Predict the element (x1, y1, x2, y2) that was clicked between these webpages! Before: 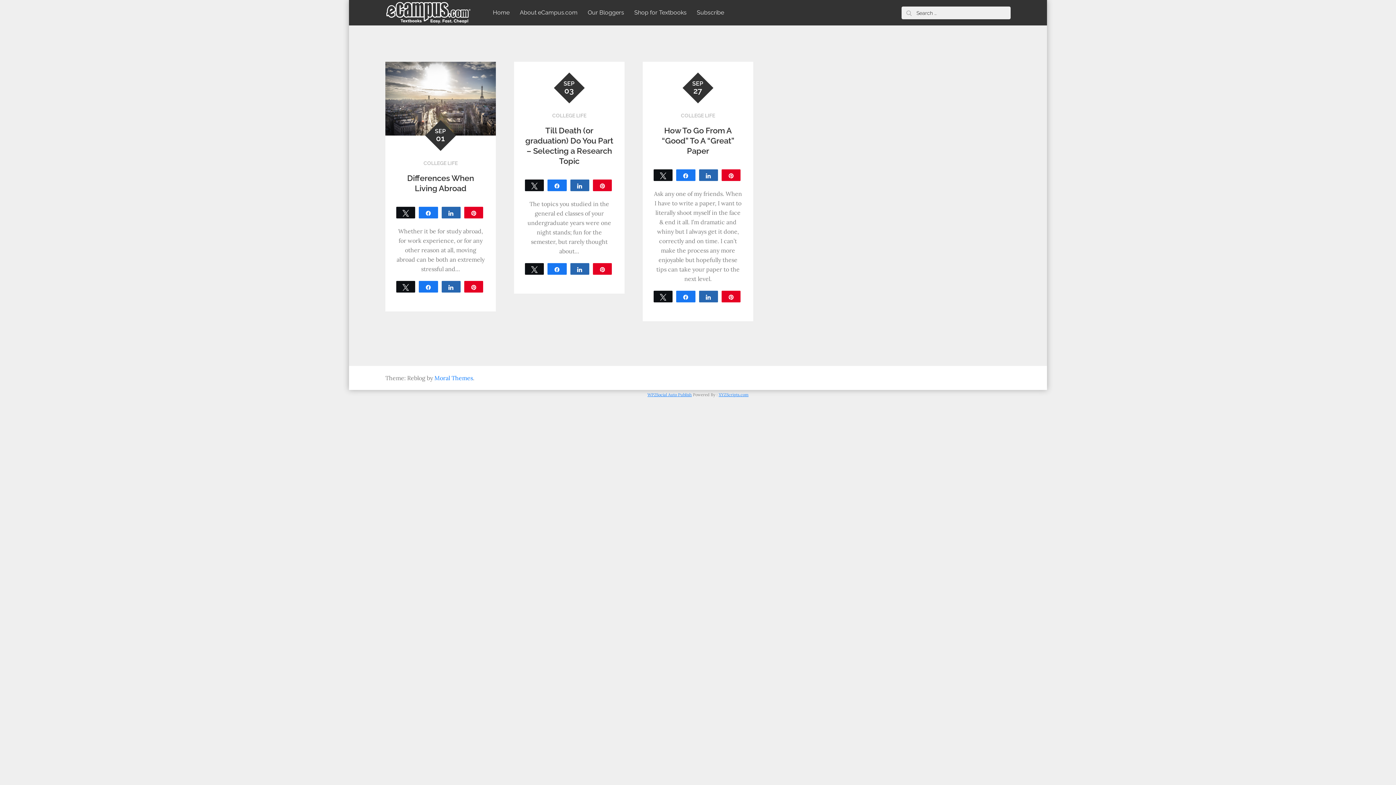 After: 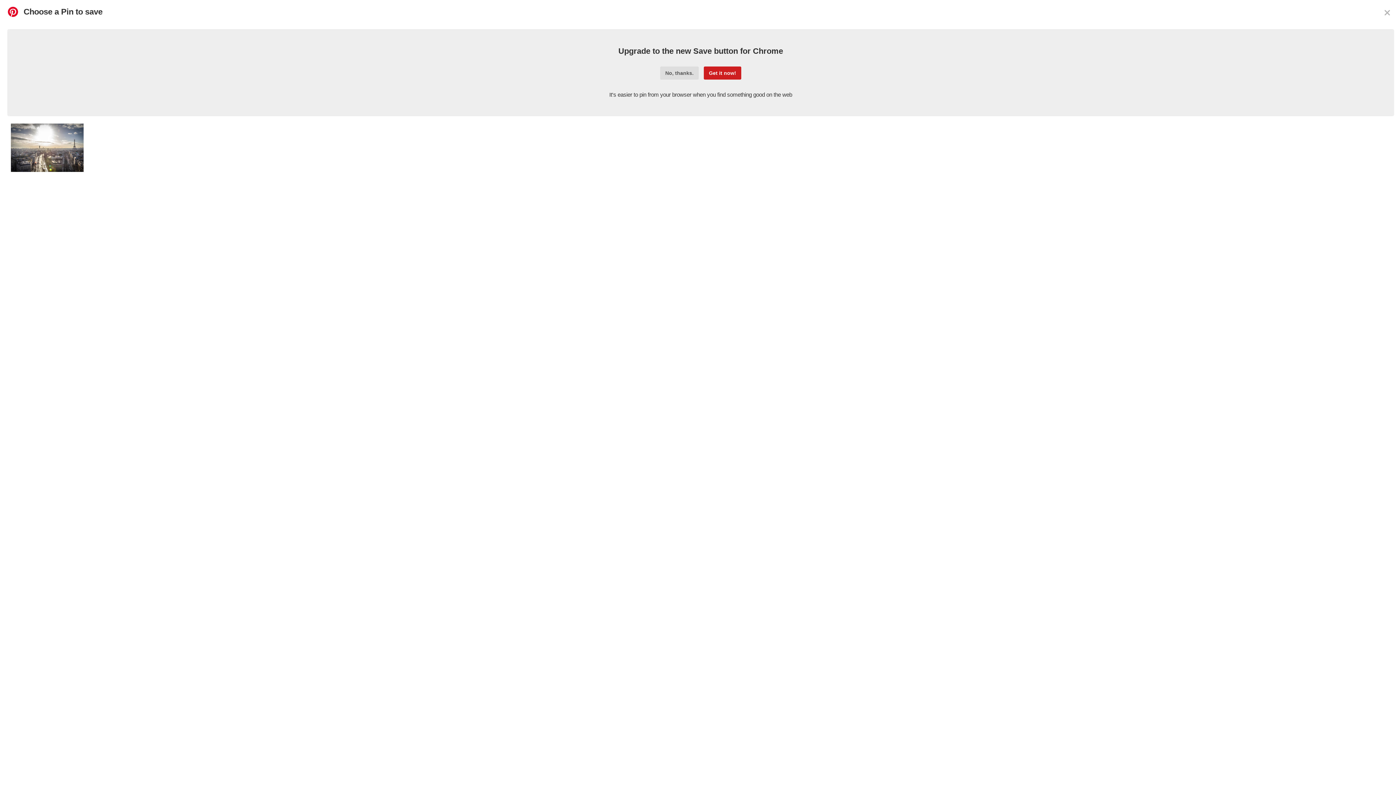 Action: bbox: (722, 291, 740, 302) label: Pin